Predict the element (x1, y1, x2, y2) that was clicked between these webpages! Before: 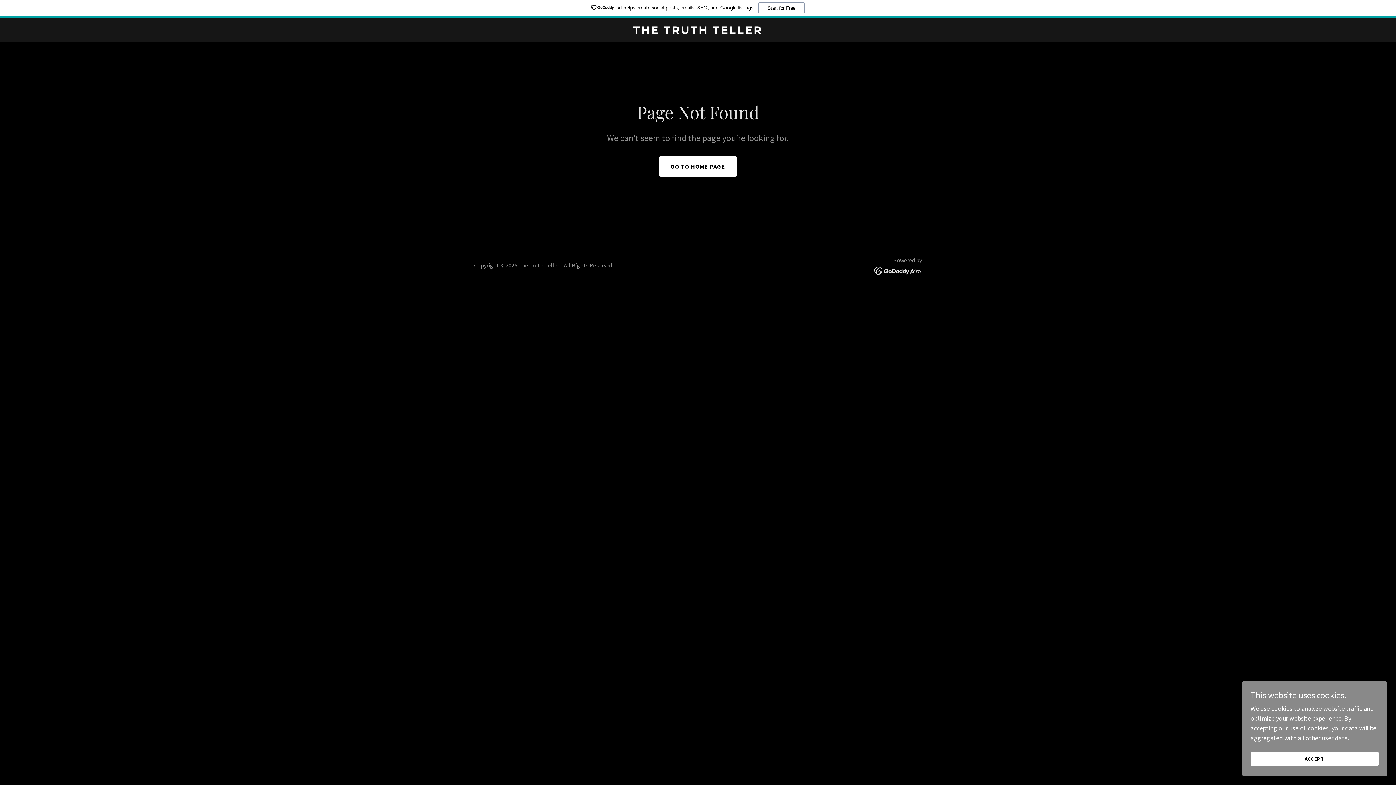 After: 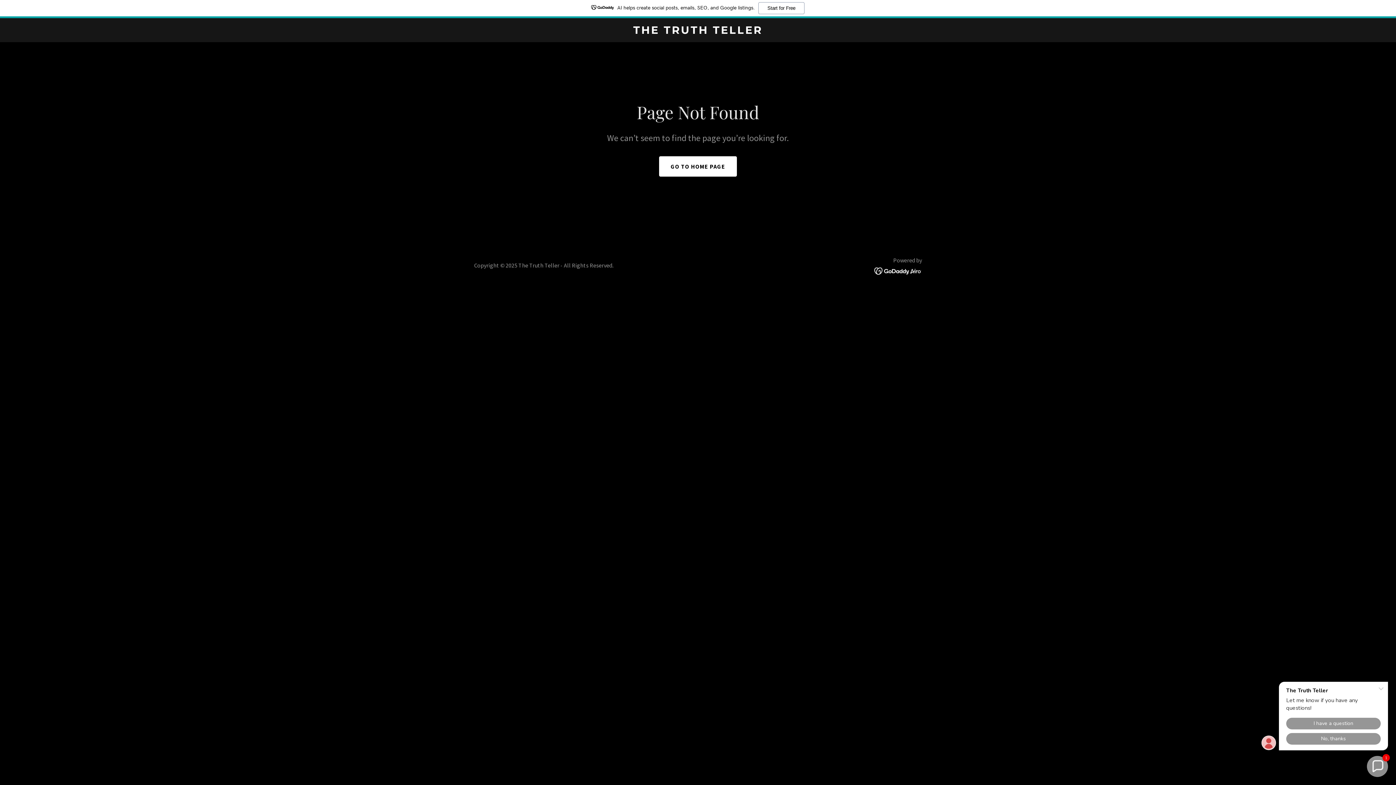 Action: label: ACCEPT bbox: (1250, 752, 1378, 766)